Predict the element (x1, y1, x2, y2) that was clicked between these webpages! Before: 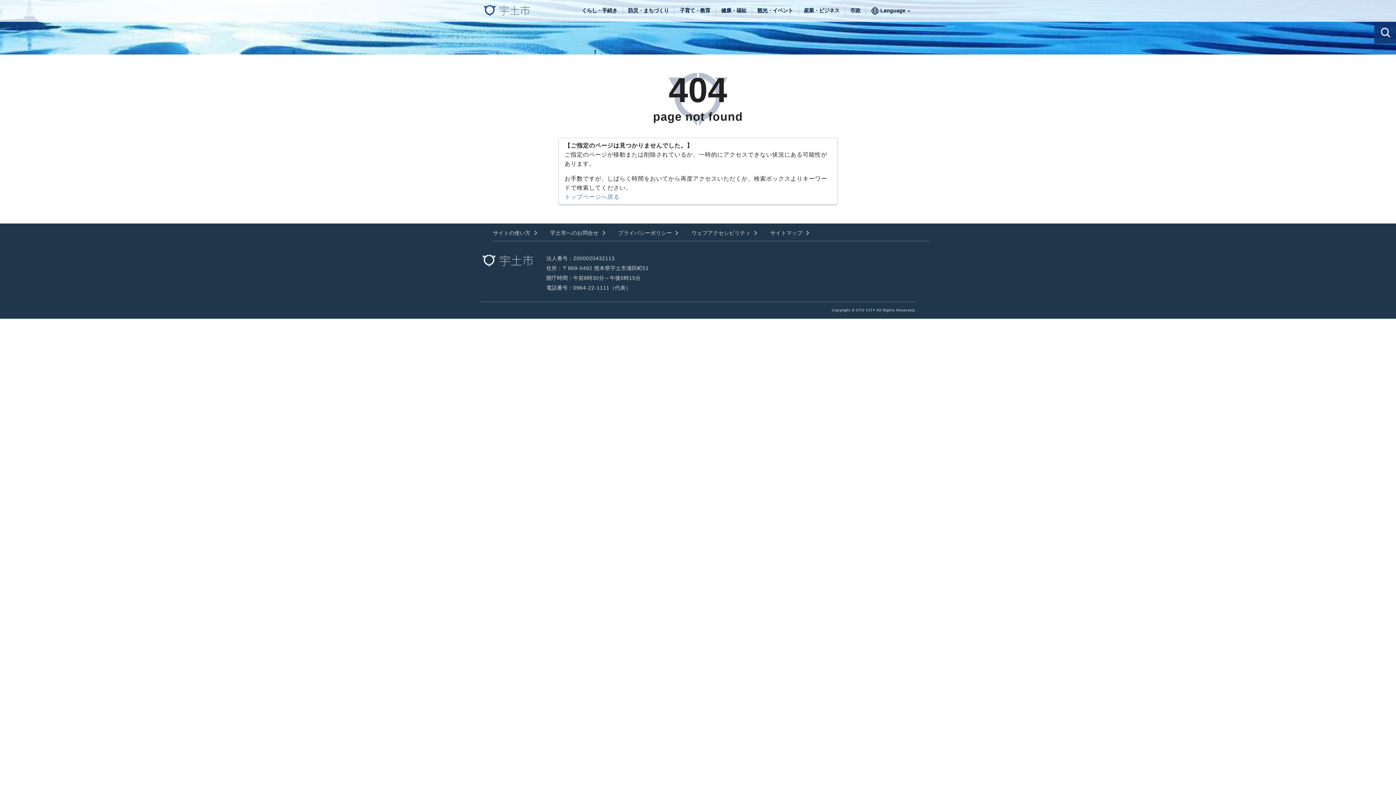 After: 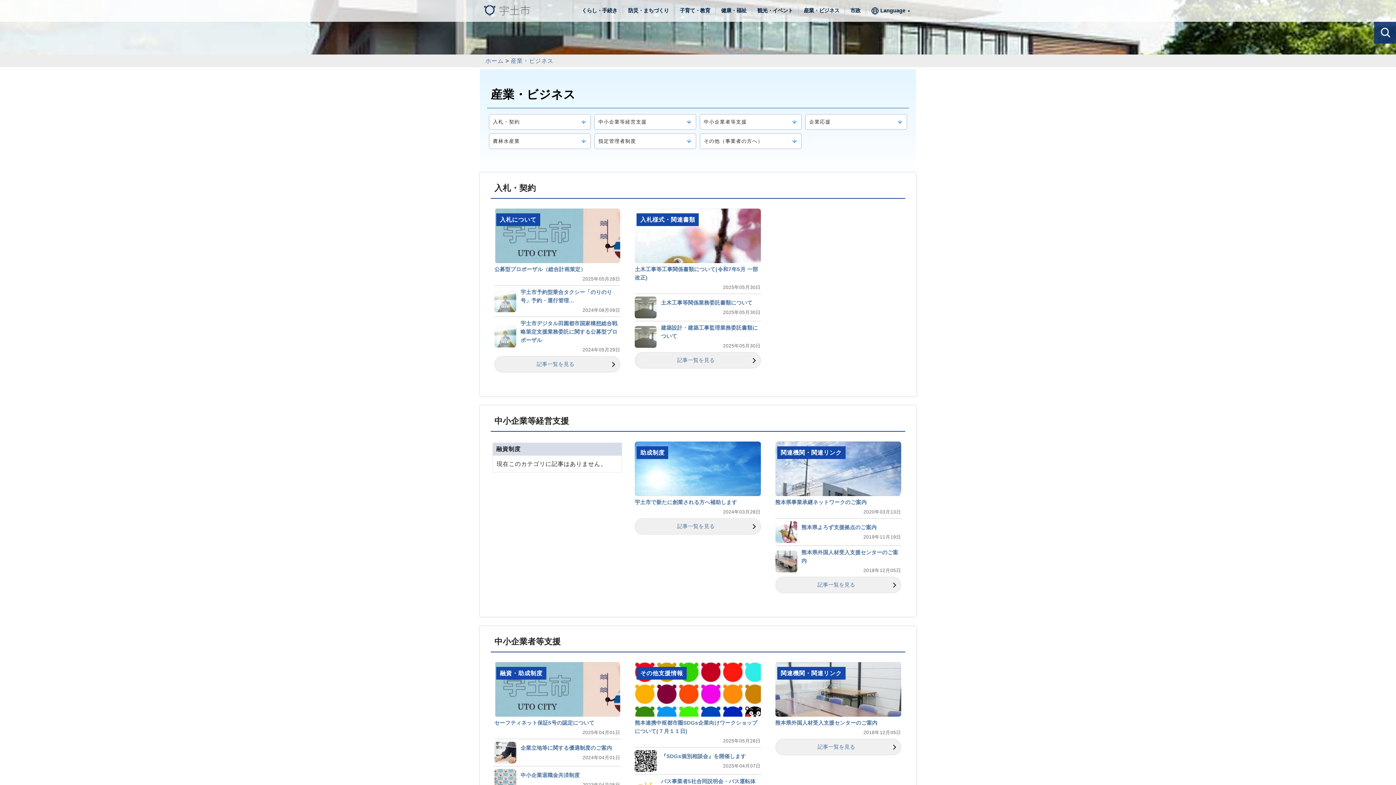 Action: label: 産業・ビジネス bbox: (804, 7, 839, 13)